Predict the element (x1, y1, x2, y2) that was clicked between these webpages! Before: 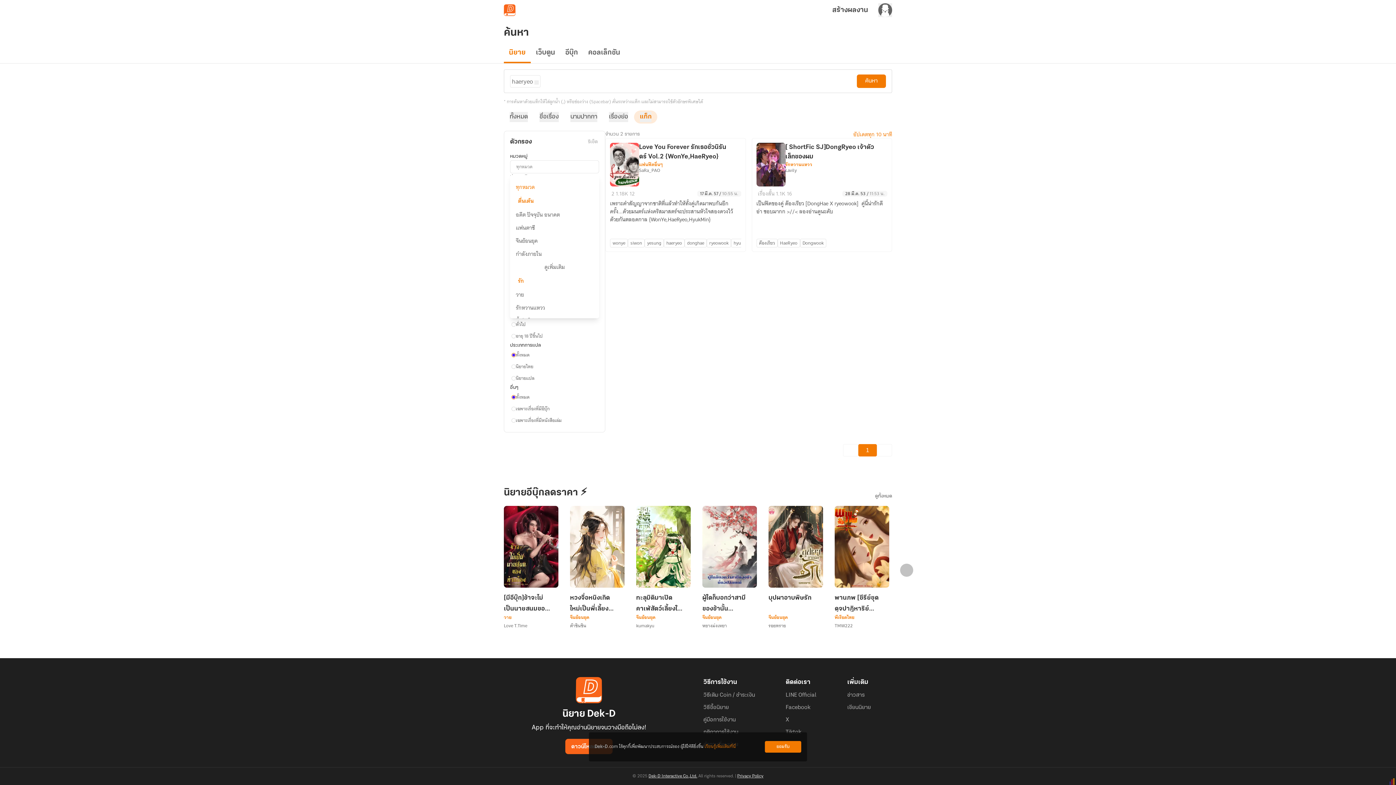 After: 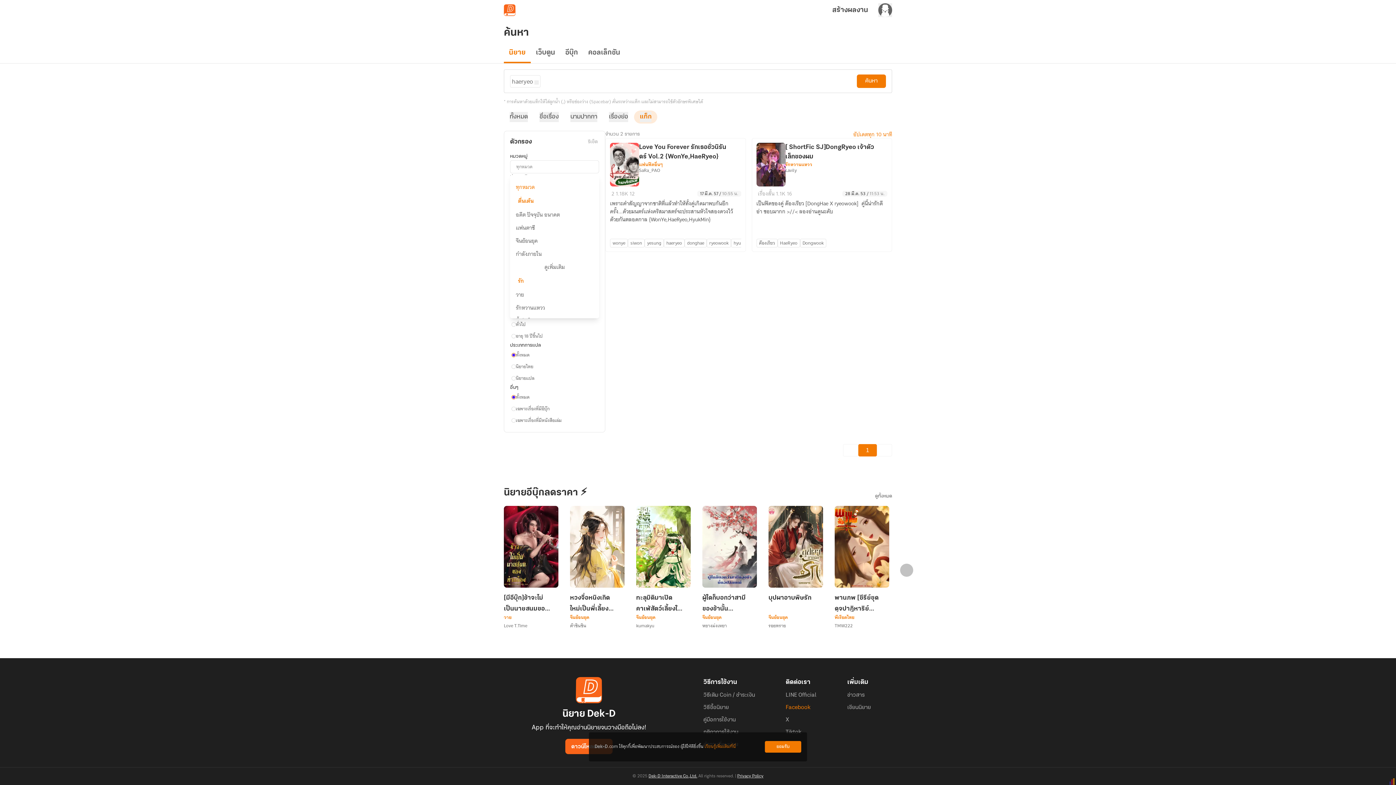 Action: label: Facebook bbox: (785, 704, 810, 711)